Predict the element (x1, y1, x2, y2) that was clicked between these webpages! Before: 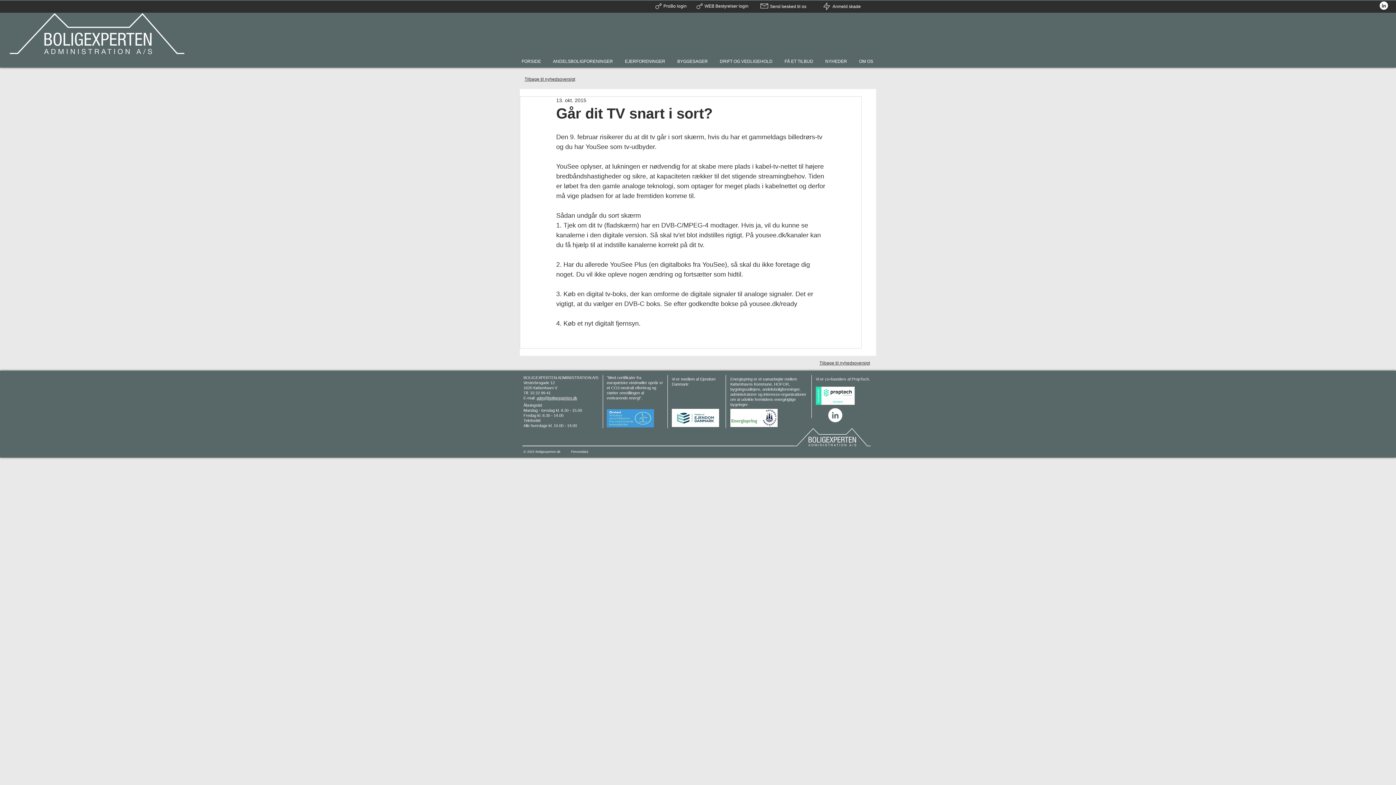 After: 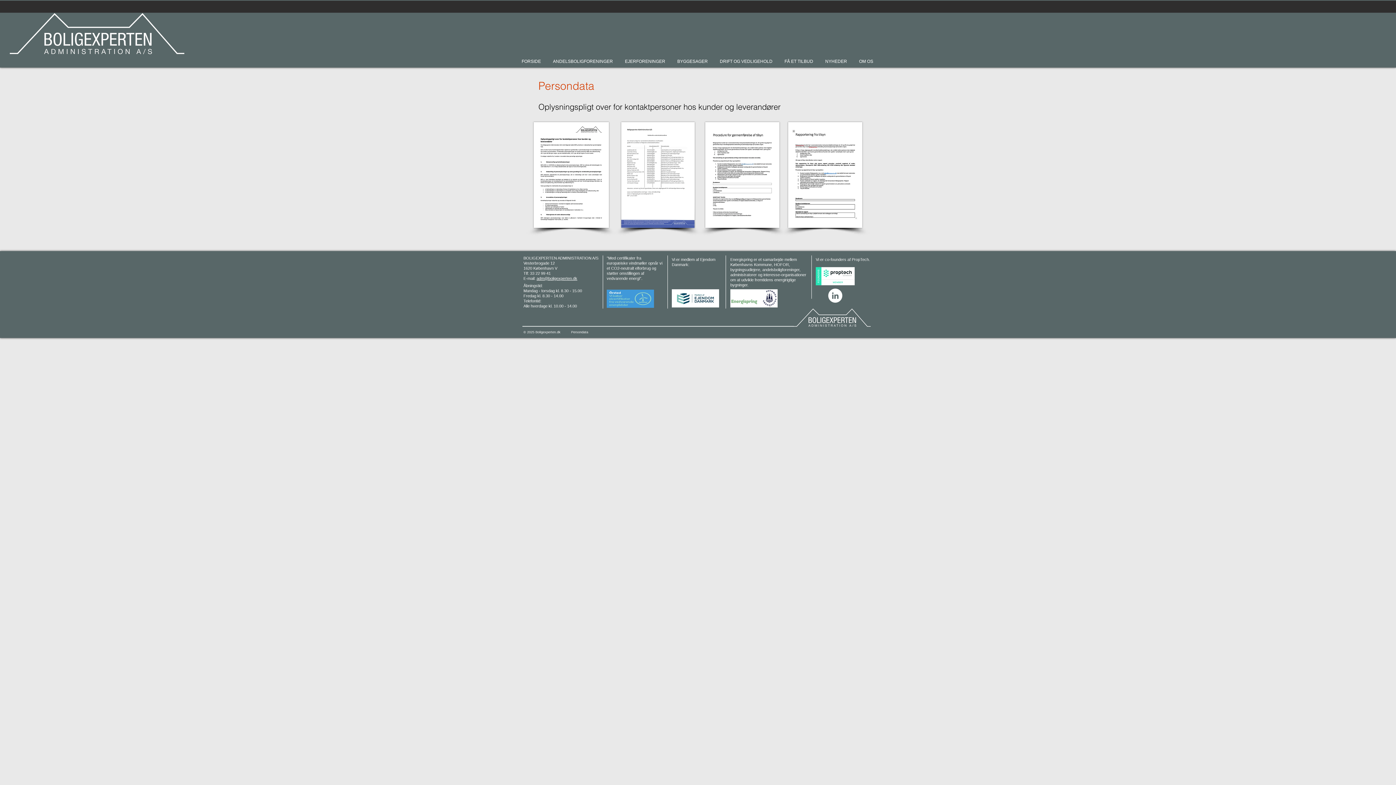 Action: bbox: (571, 450, 588, 453) label: Persondata